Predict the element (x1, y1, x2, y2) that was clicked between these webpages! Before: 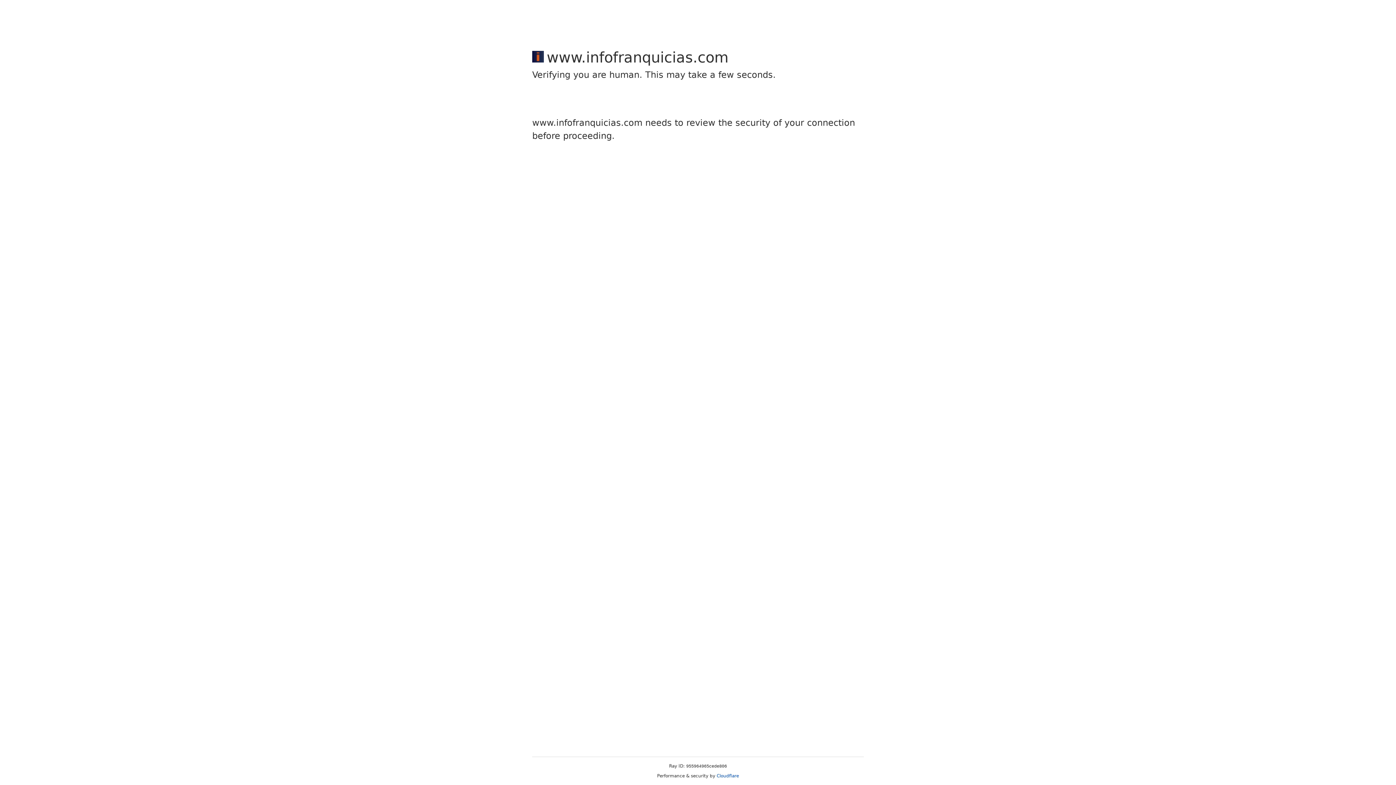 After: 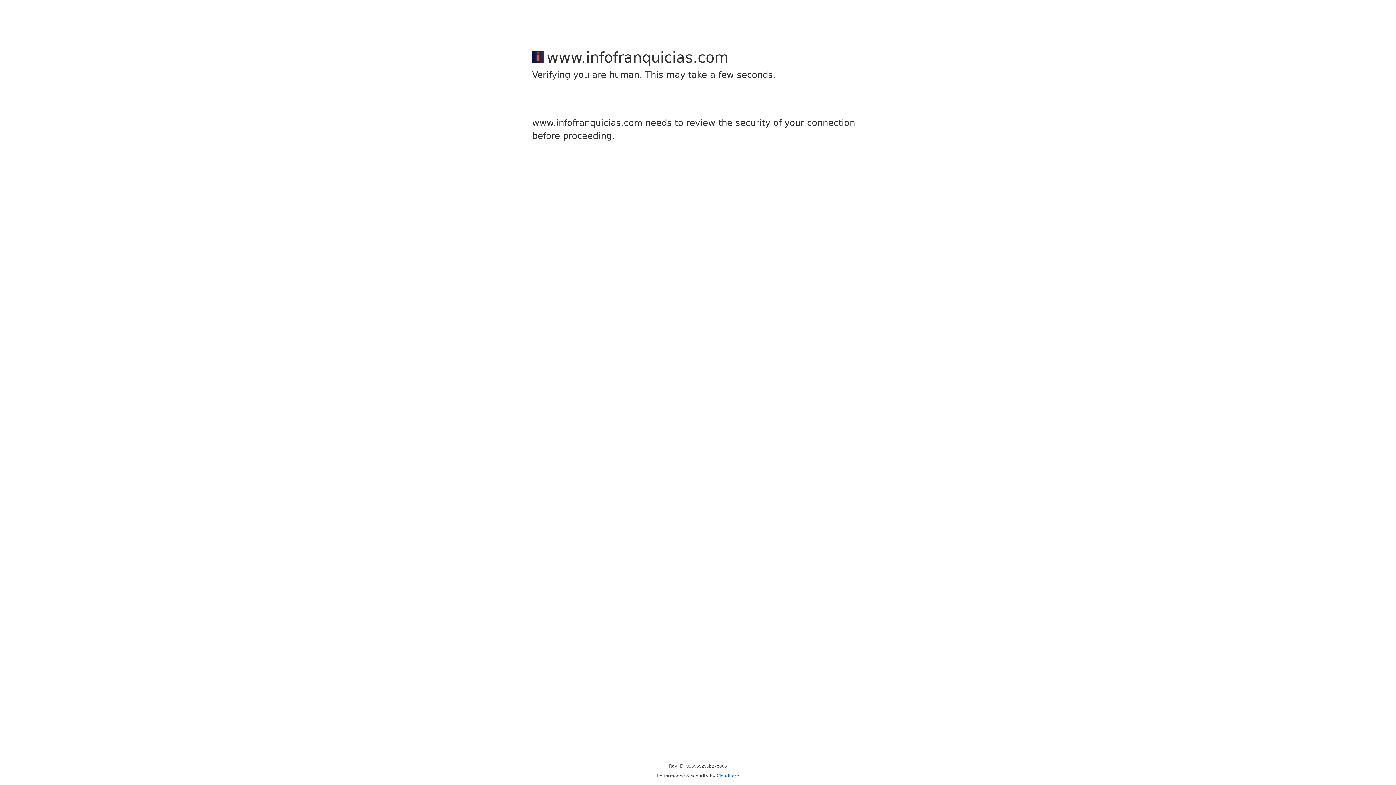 Action: label: Cloudflare bbox: (716, 773, 739, 778)